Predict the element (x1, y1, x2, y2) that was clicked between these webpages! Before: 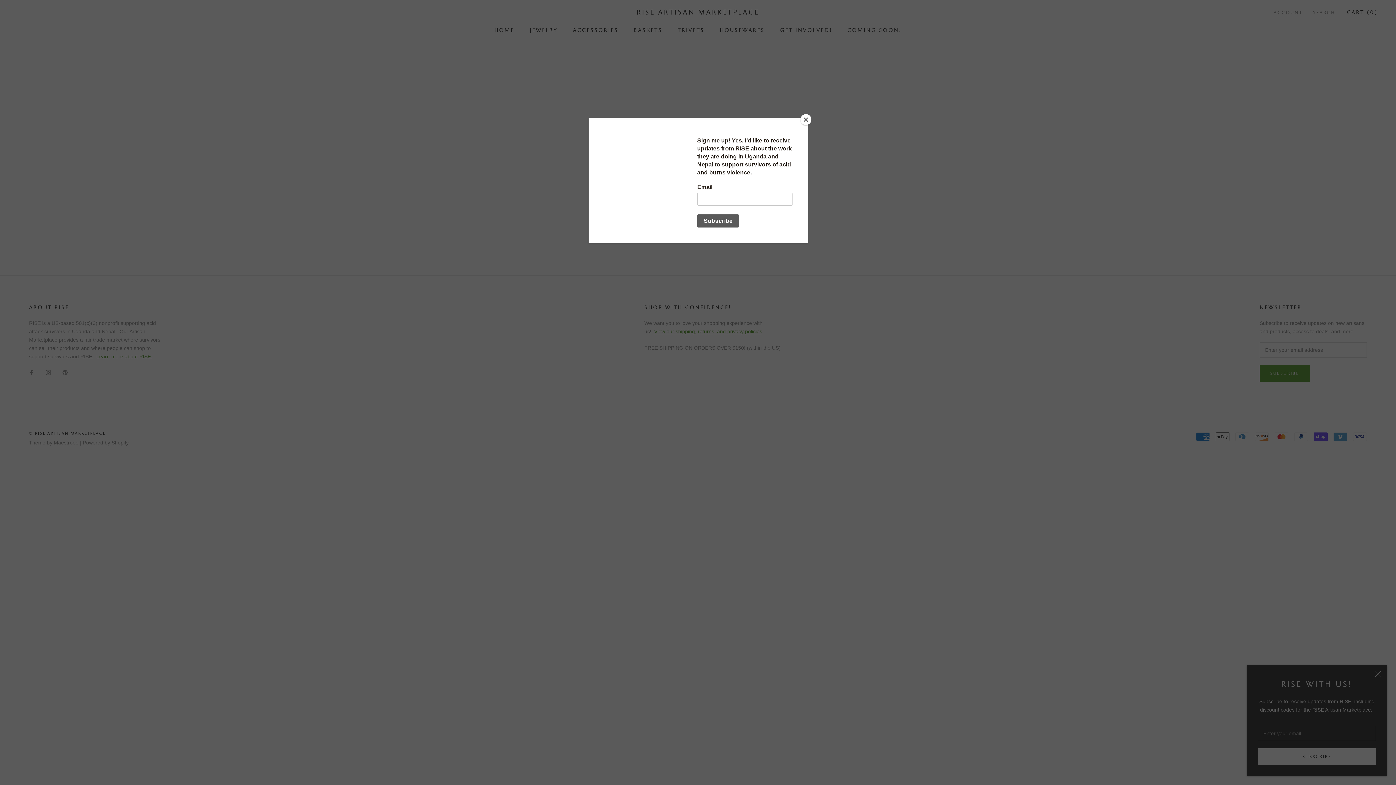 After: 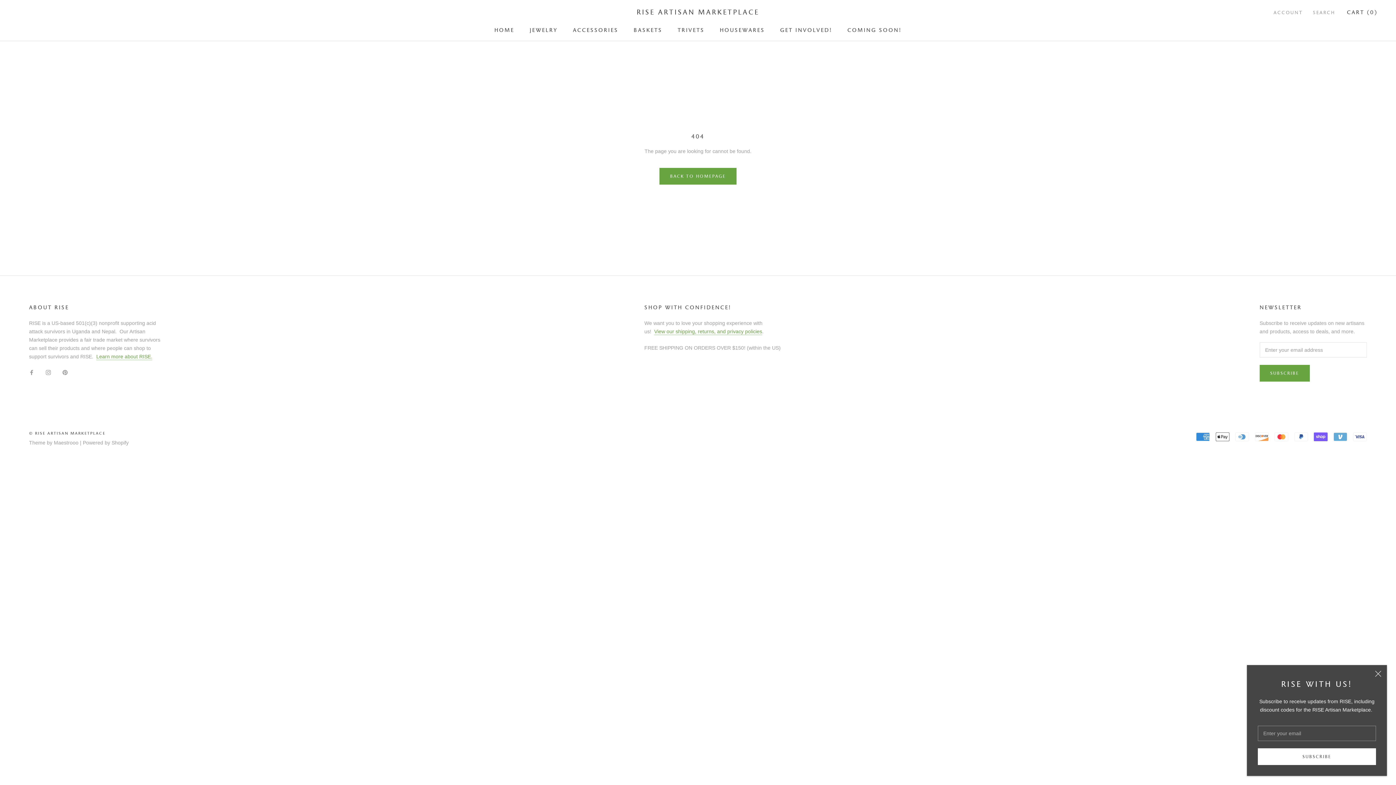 Action: label: Close bbox: (800, 114, 811, 125)